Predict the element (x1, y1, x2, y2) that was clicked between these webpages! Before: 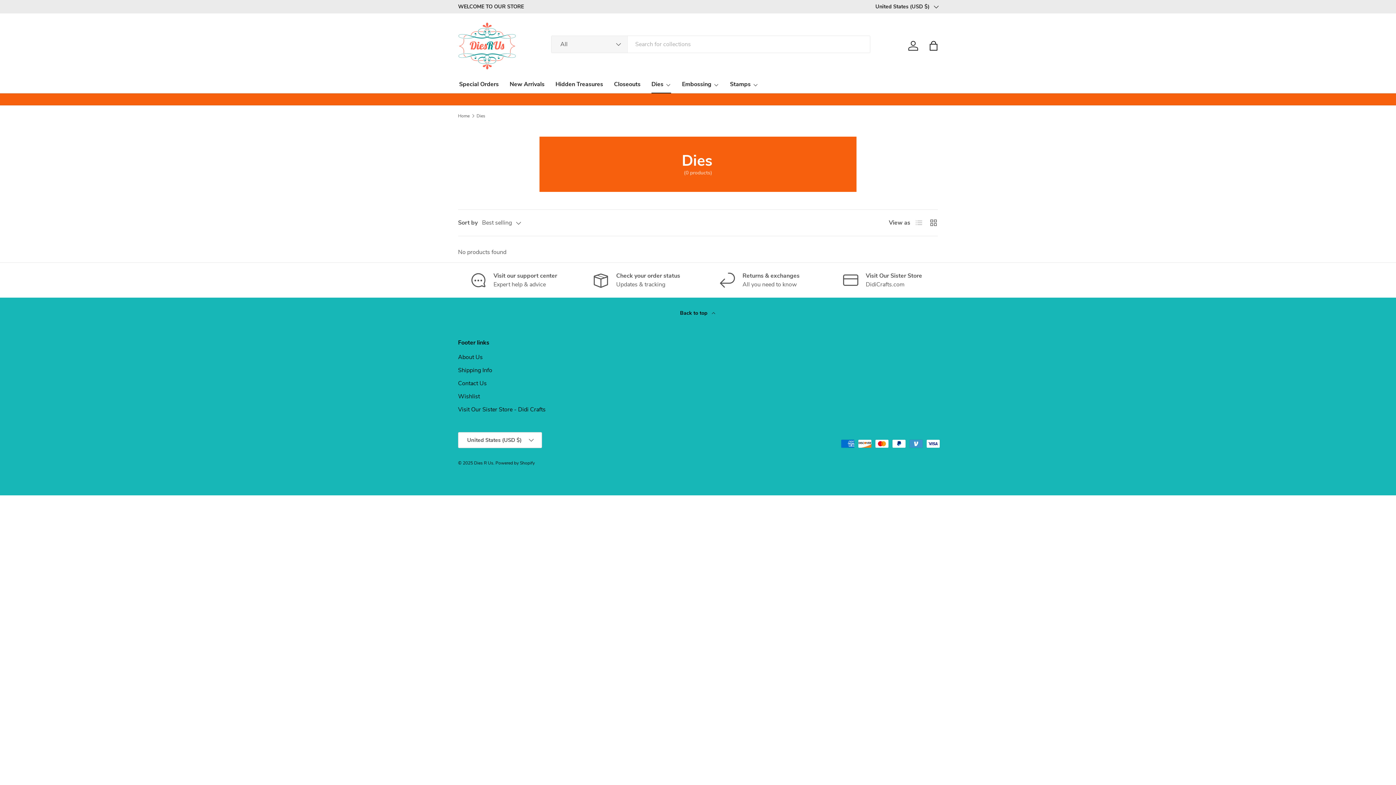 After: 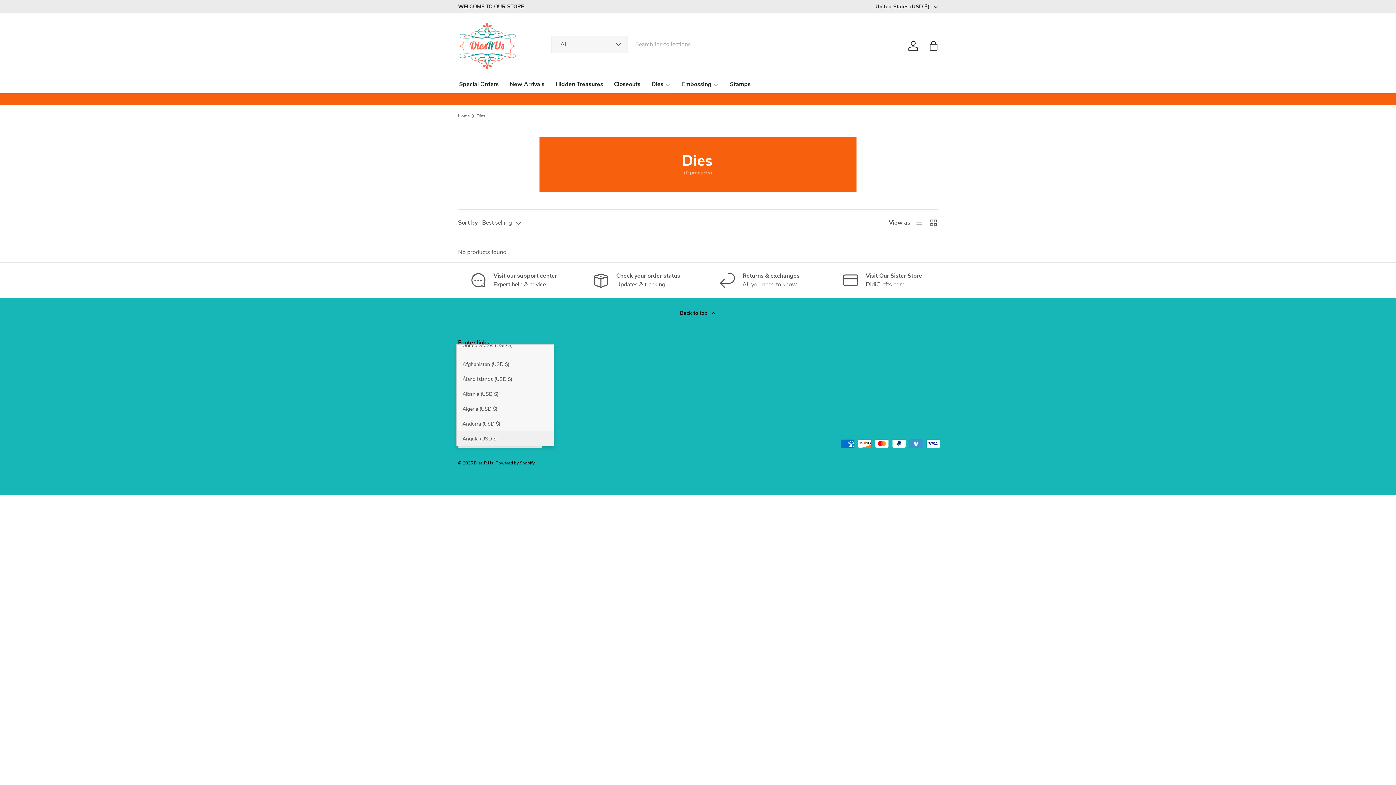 Action: bbox: (458, 432, 542, 448) label: United States (USD $)